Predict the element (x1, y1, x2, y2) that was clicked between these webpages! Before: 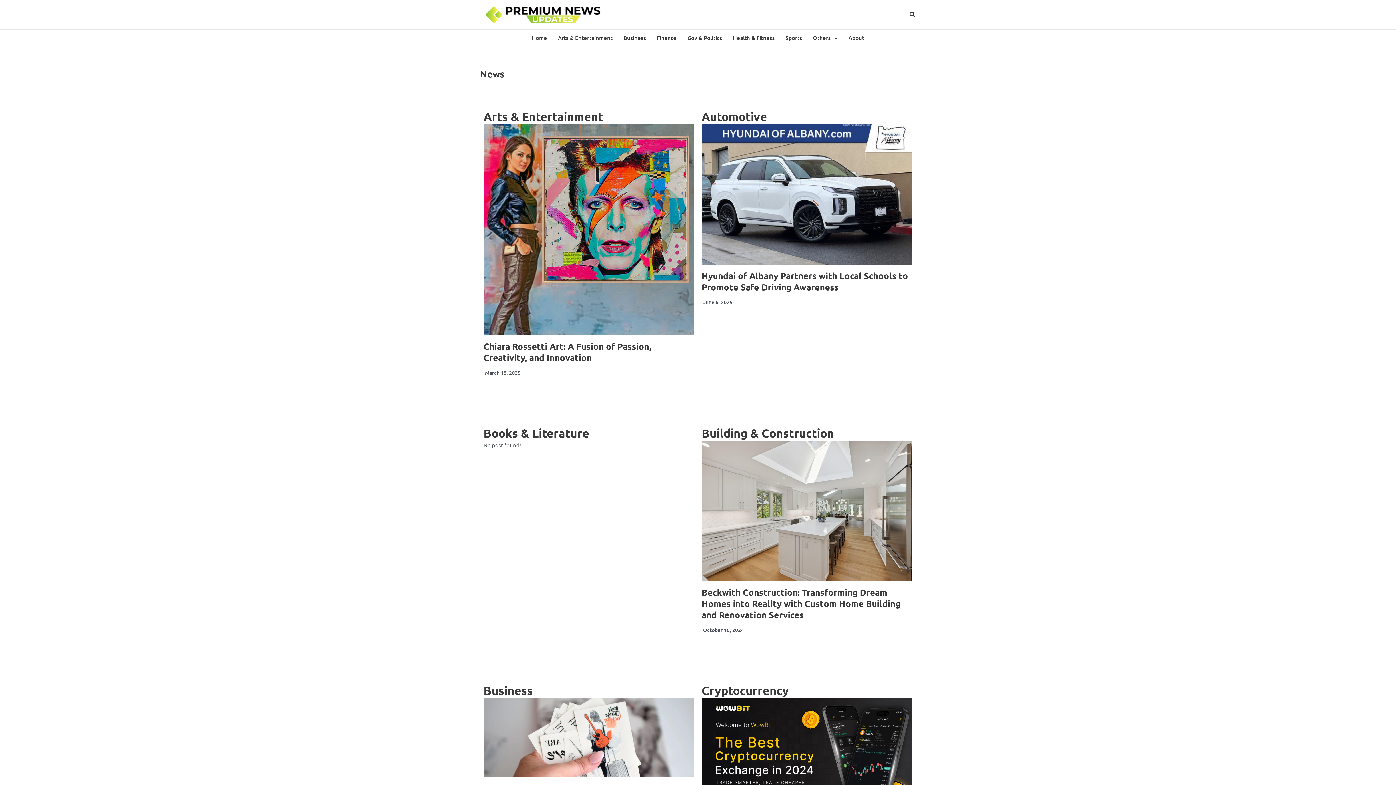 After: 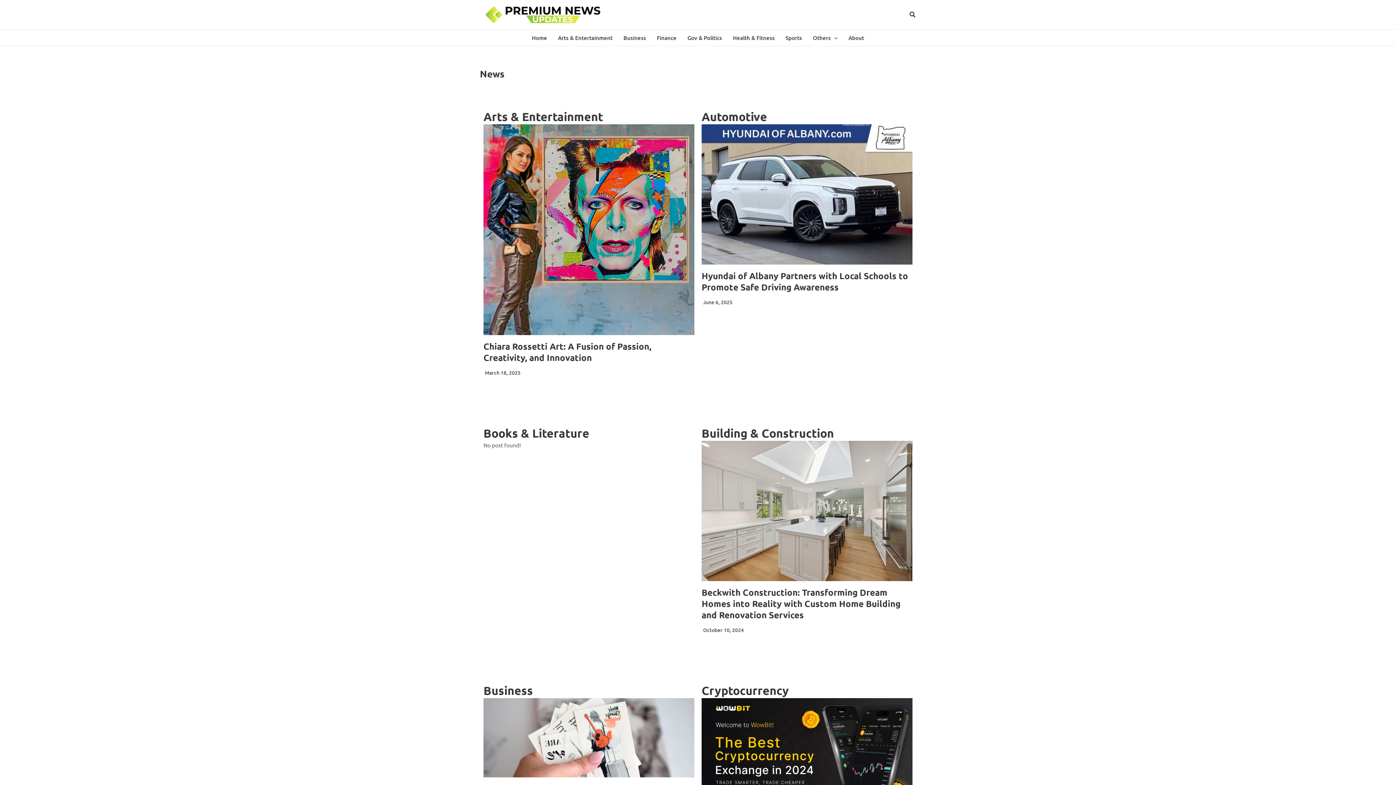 Action: bbox: (480, 10, 607, 17)